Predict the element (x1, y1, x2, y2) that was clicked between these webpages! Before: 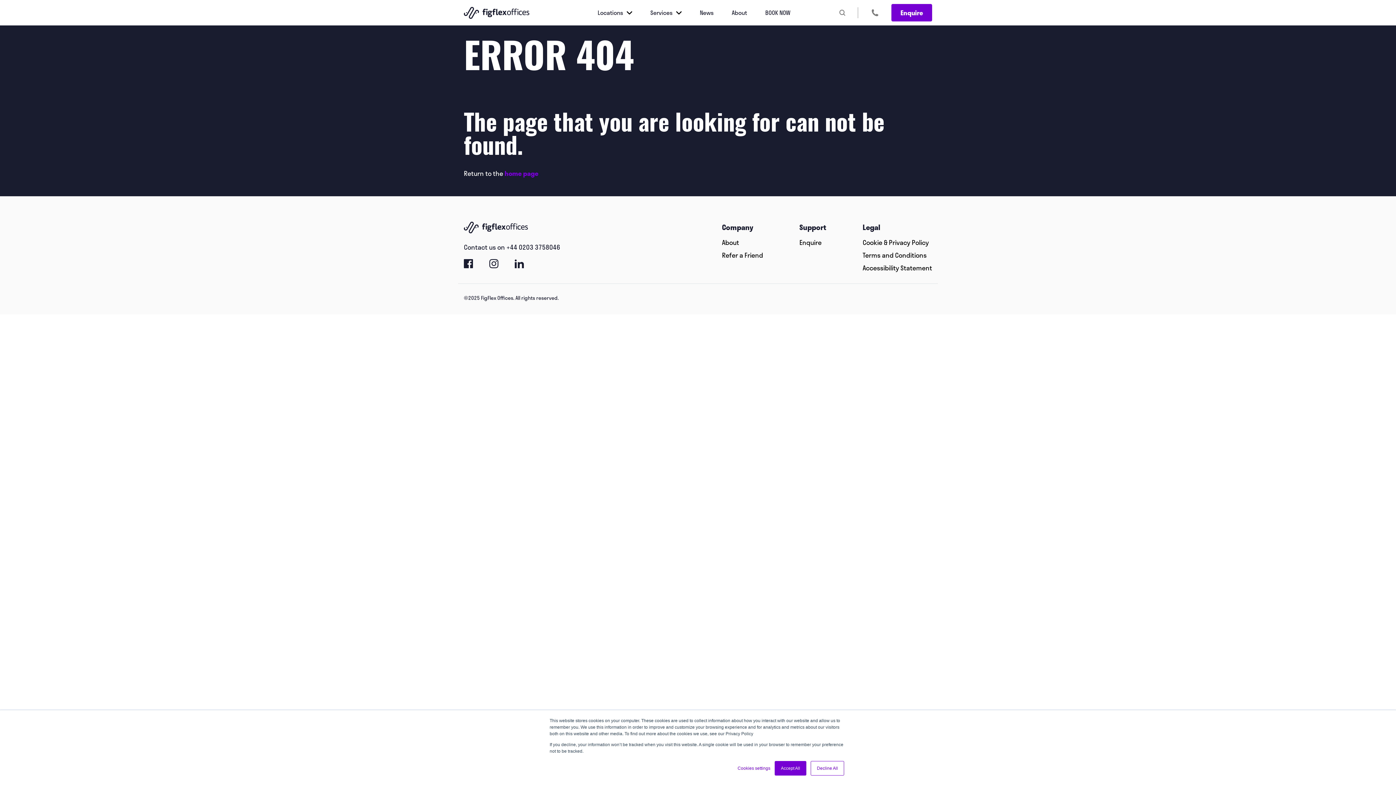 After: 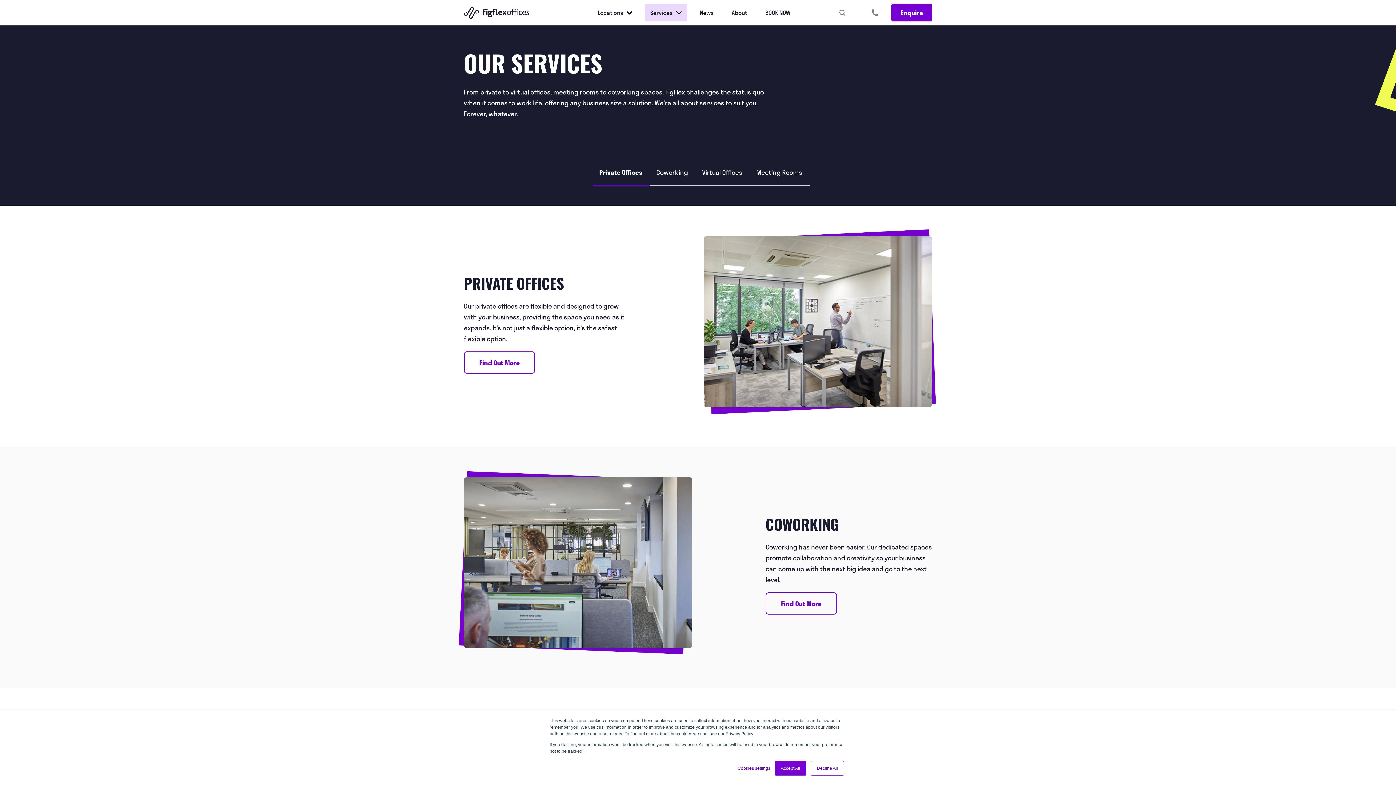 Action: bbox: (645, 4, 687, 21) label: Services